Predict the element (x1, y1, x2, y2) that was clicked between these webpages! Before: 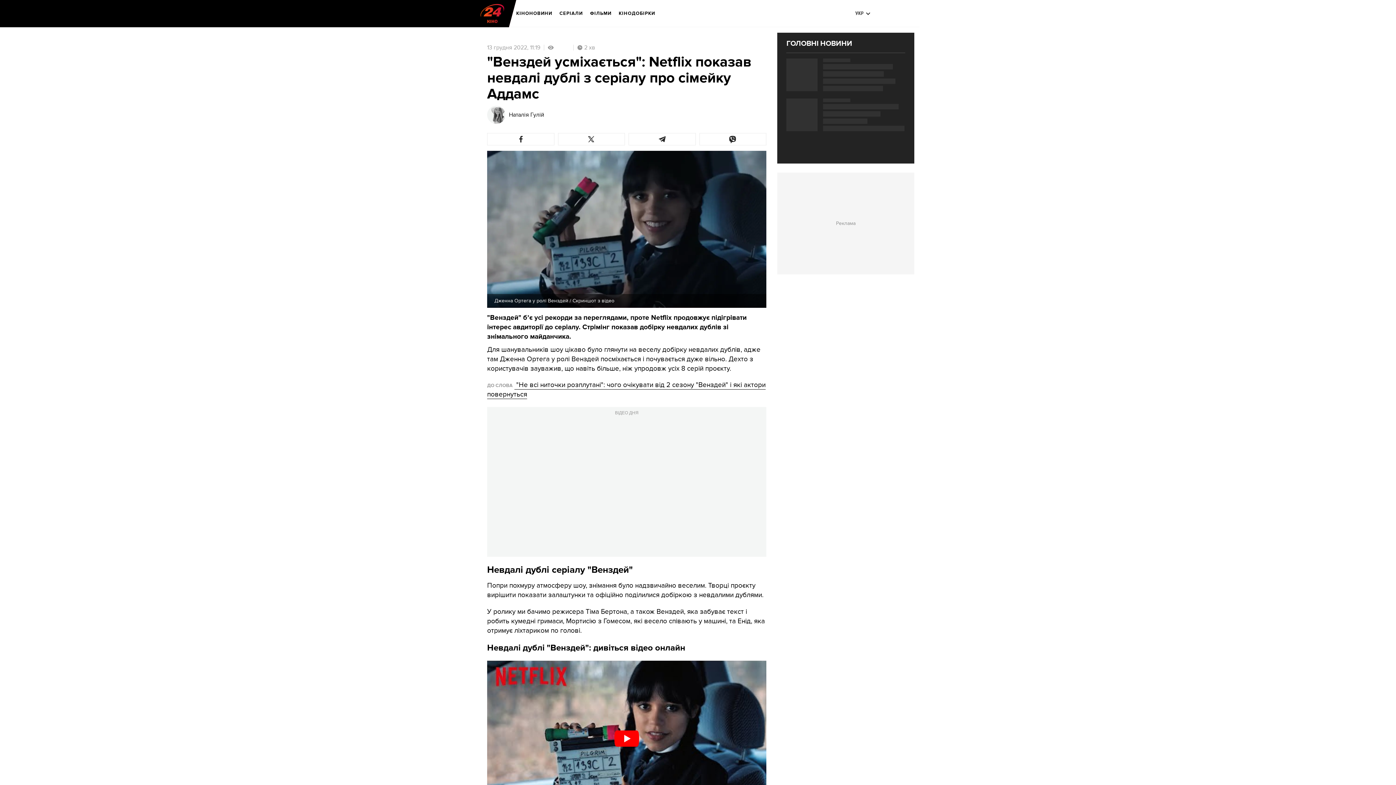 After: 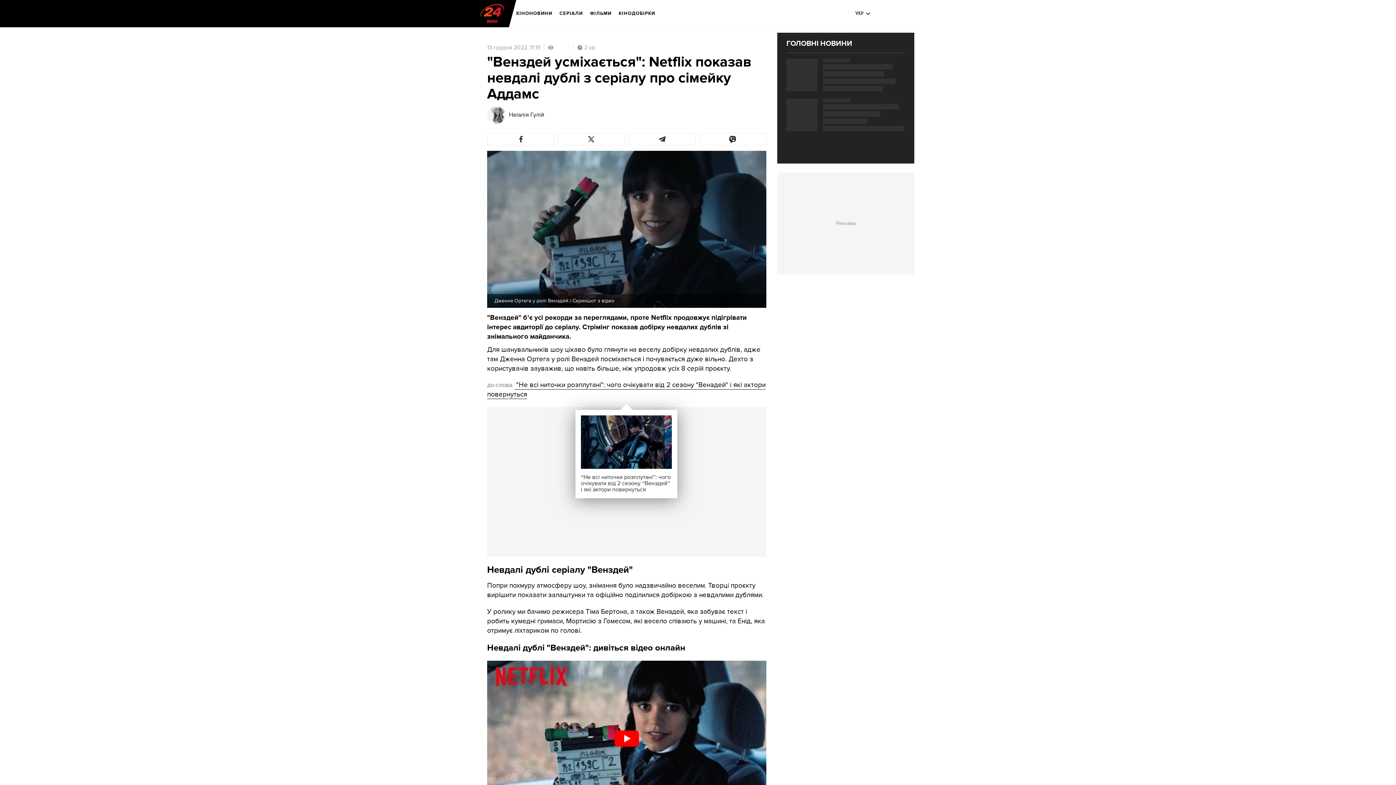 Action: label:  "Не всі ниточки розплутані": чого очікувати від 2 сезону "Венздей" і які актори повернуться bbox: (487, 381, 765, 399)